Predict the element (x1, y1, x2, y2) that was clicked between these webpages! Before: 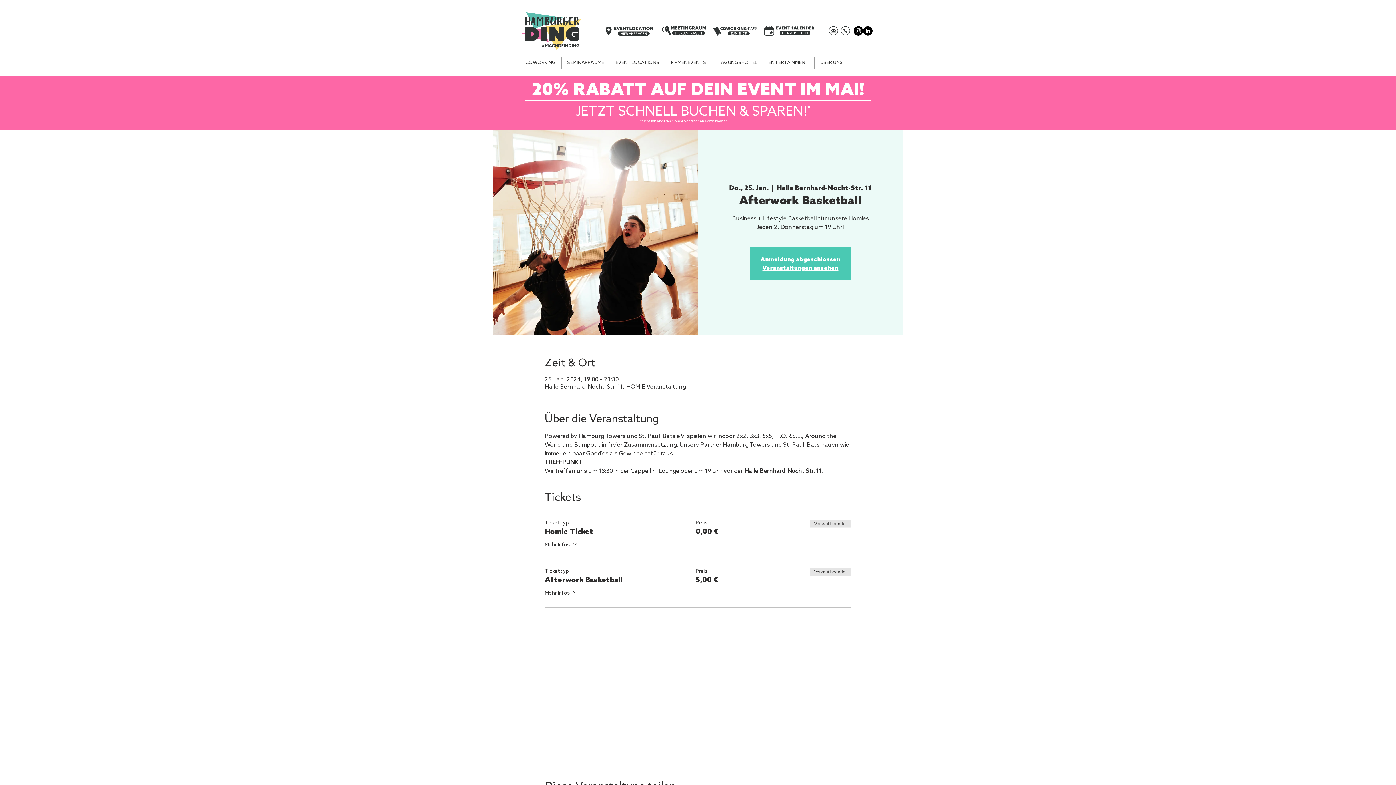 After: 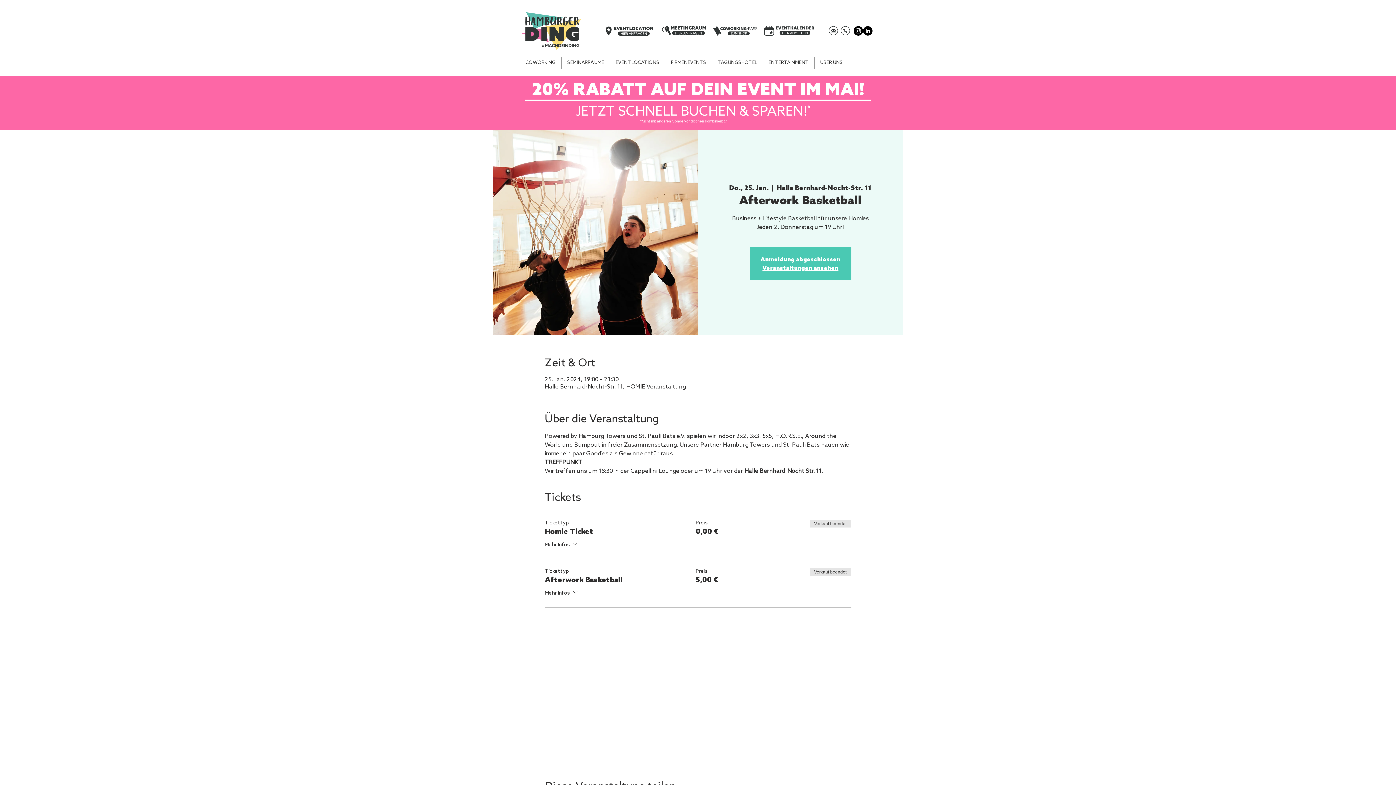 Action: bbox: (713, 26, 757, 35)